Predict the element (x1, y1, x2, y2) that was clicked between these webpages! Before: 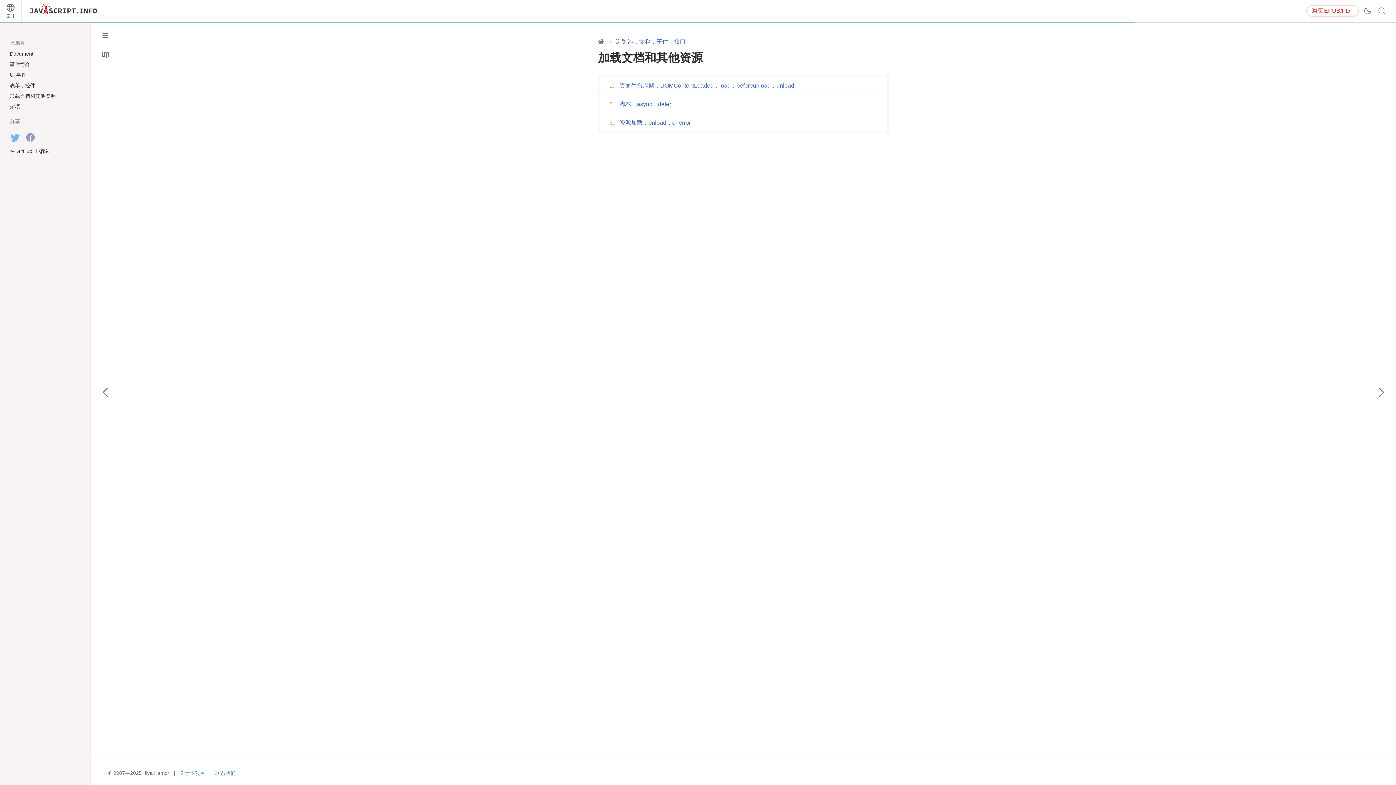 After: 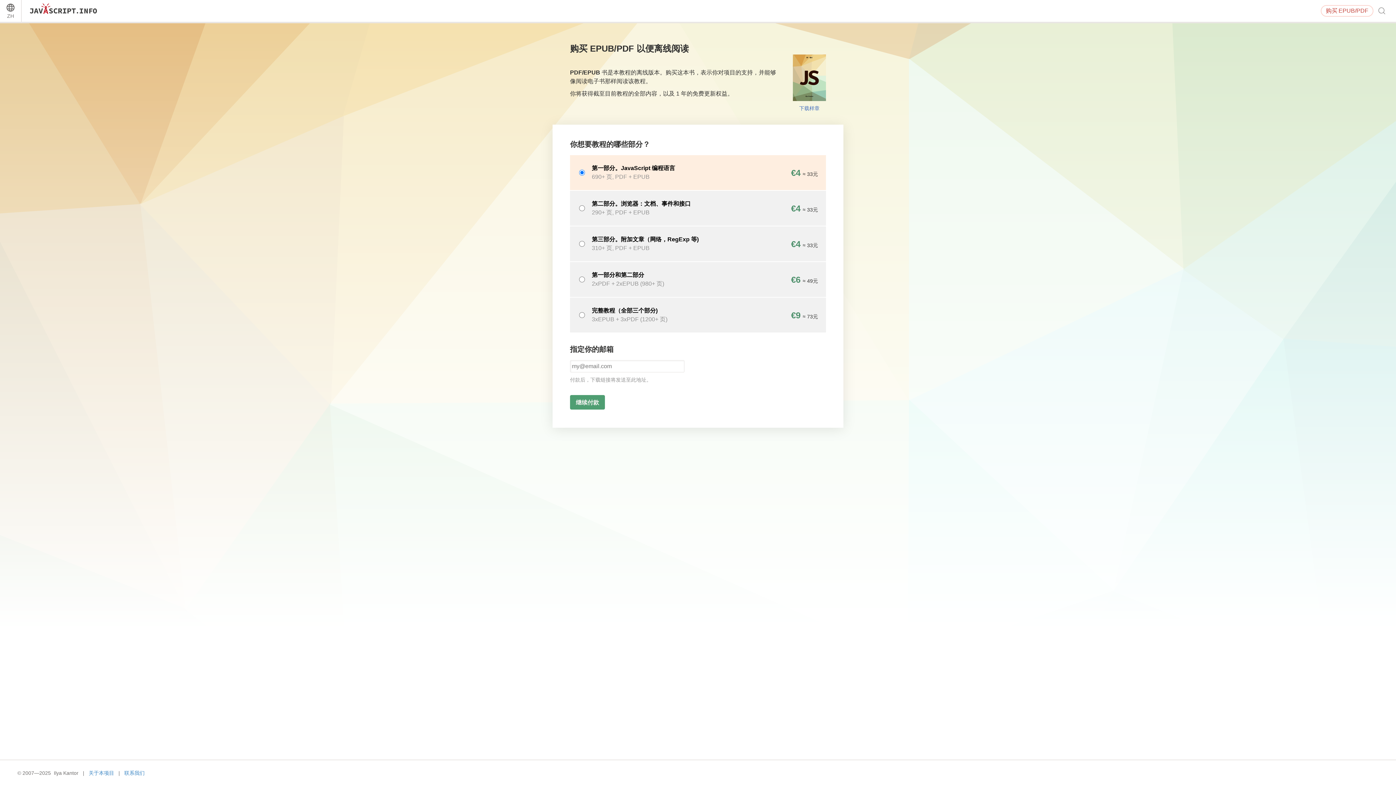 Action: bbox: (1306, 5, 1359, 16) label: 购买EPUB/PDF